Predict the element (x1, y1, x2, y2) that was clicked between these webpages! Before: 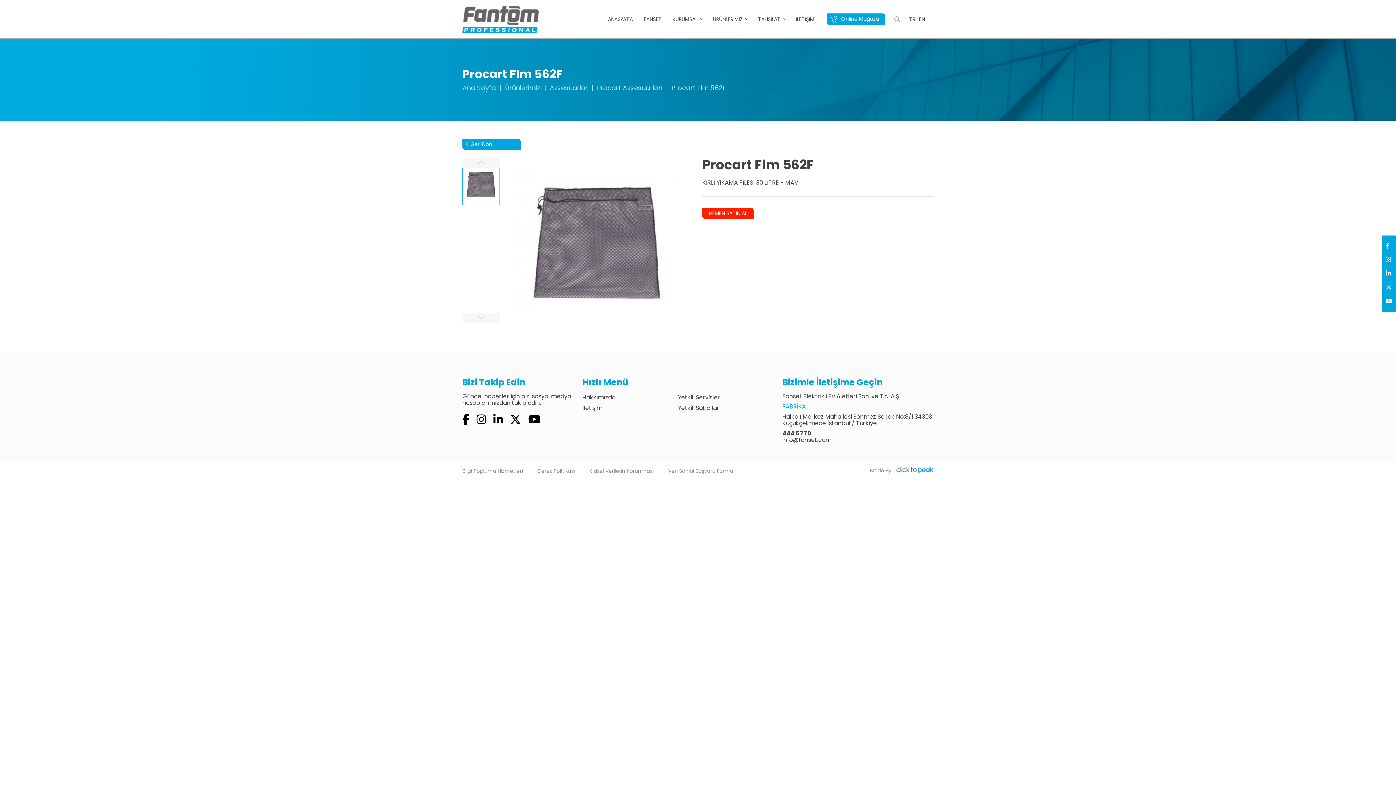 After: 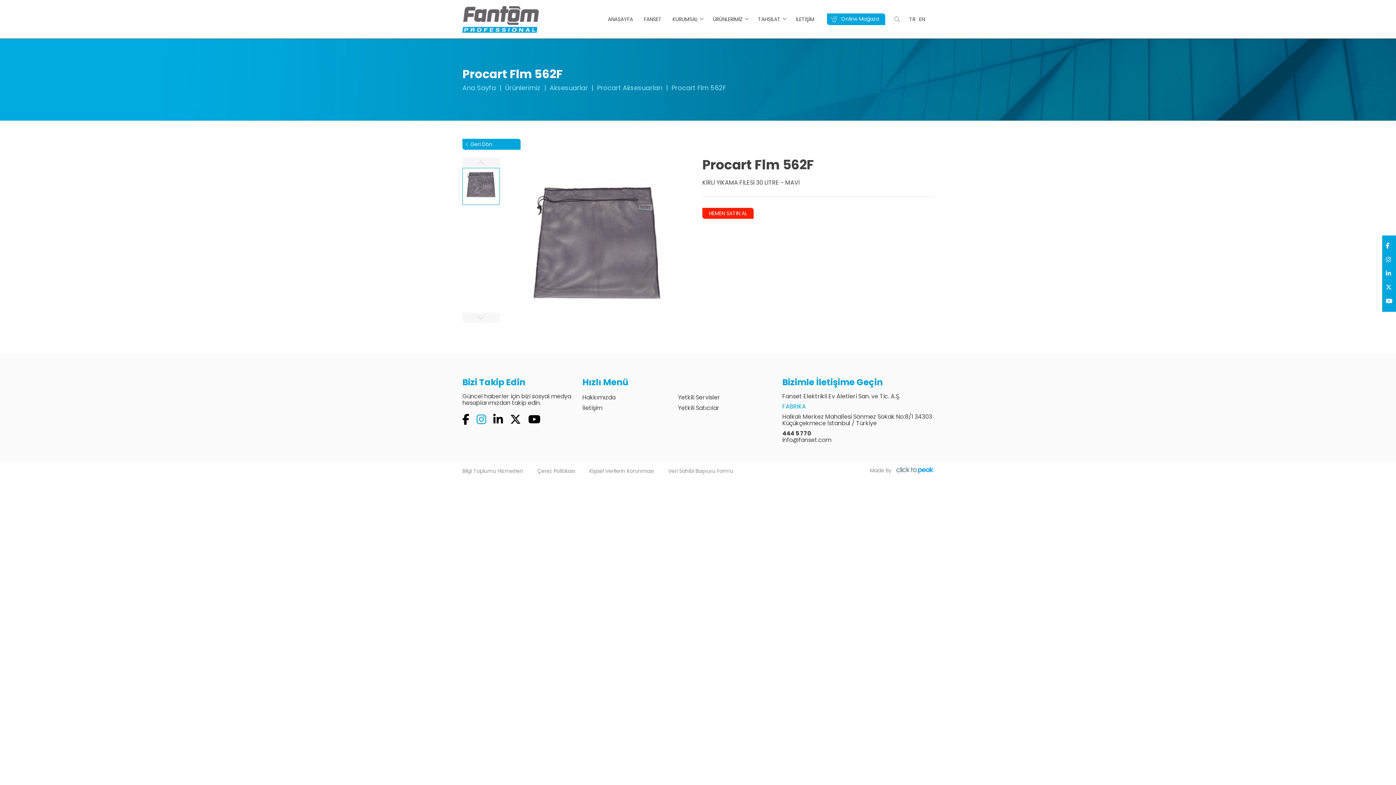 Action: bbox: (476, 412, 486, 427)